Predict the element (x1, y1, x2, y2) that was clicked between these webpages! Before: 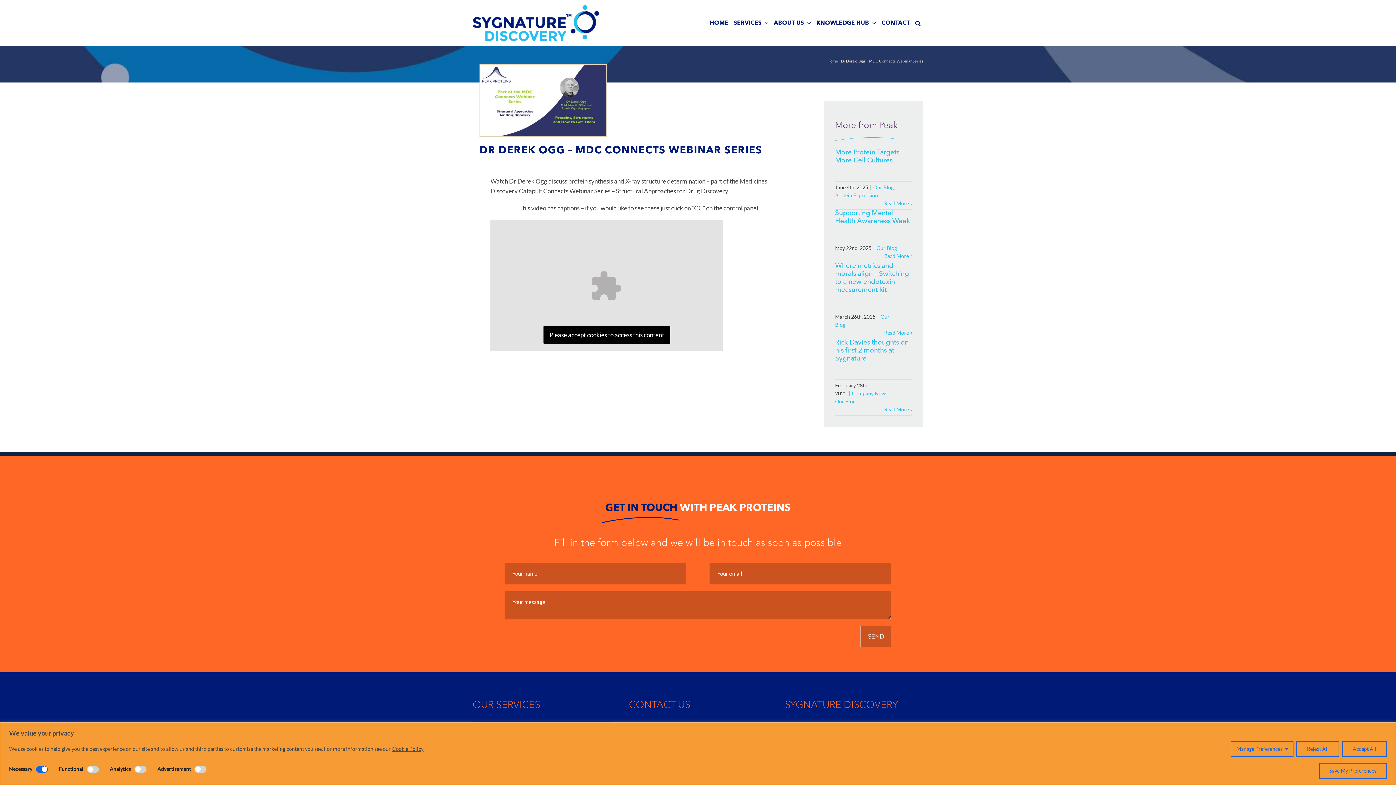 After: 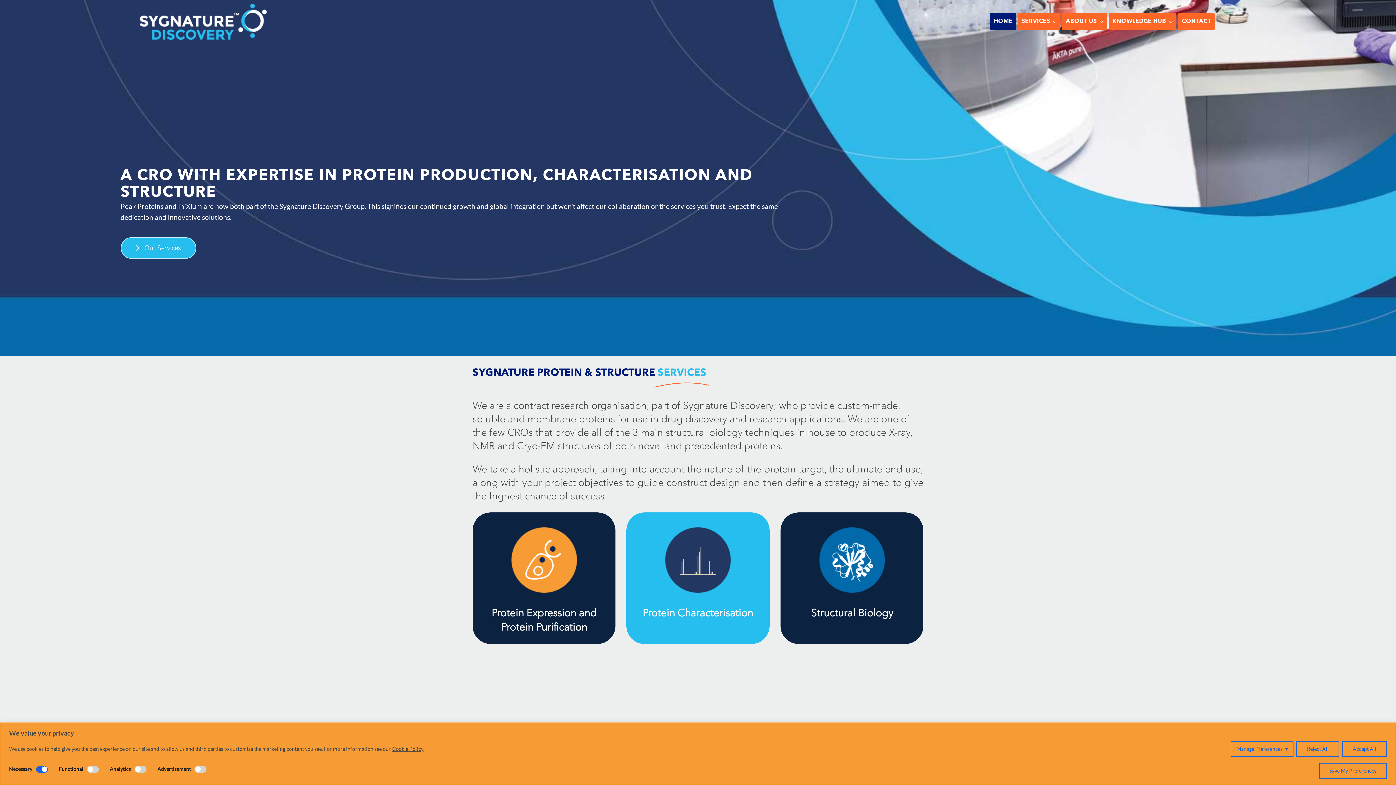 Action: bbox: (707, 0, 731, 46) label: HOME